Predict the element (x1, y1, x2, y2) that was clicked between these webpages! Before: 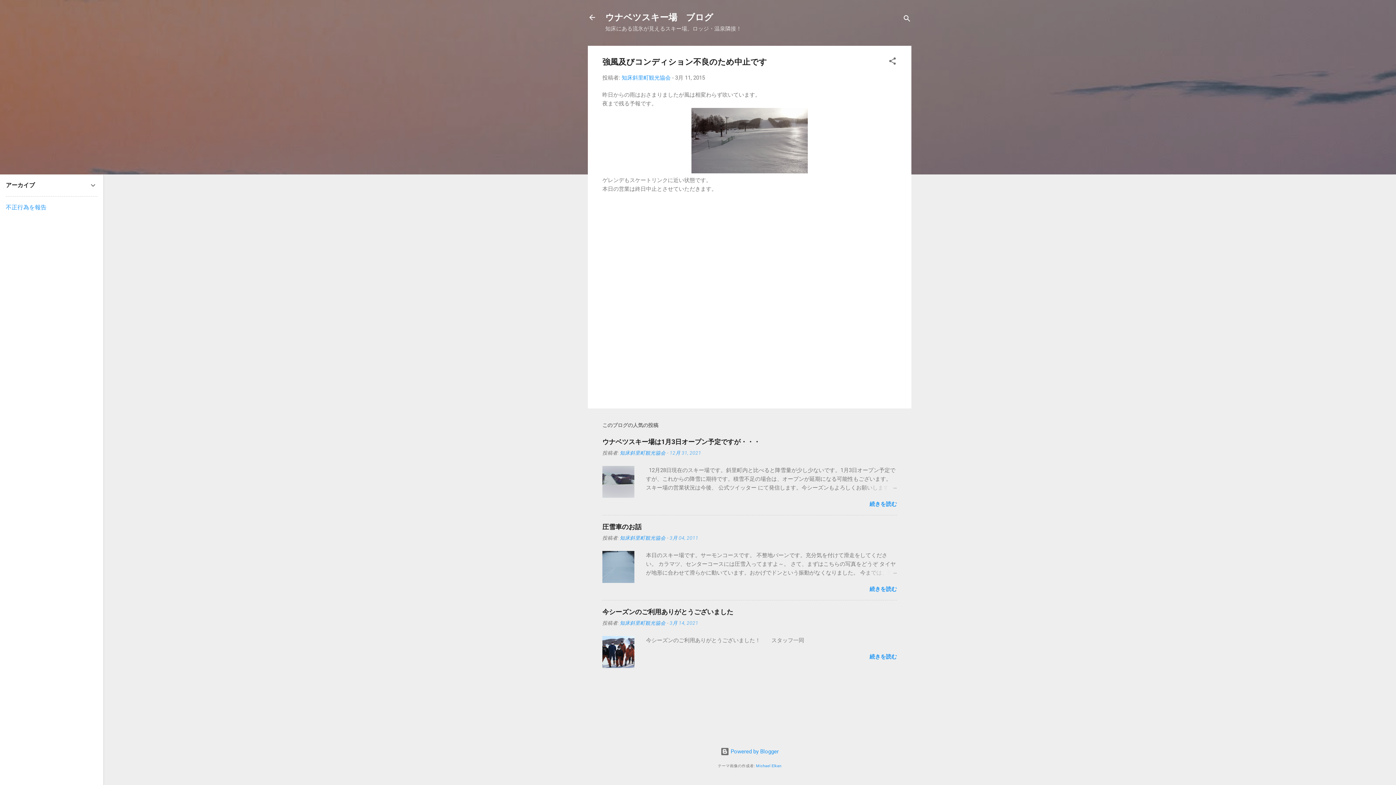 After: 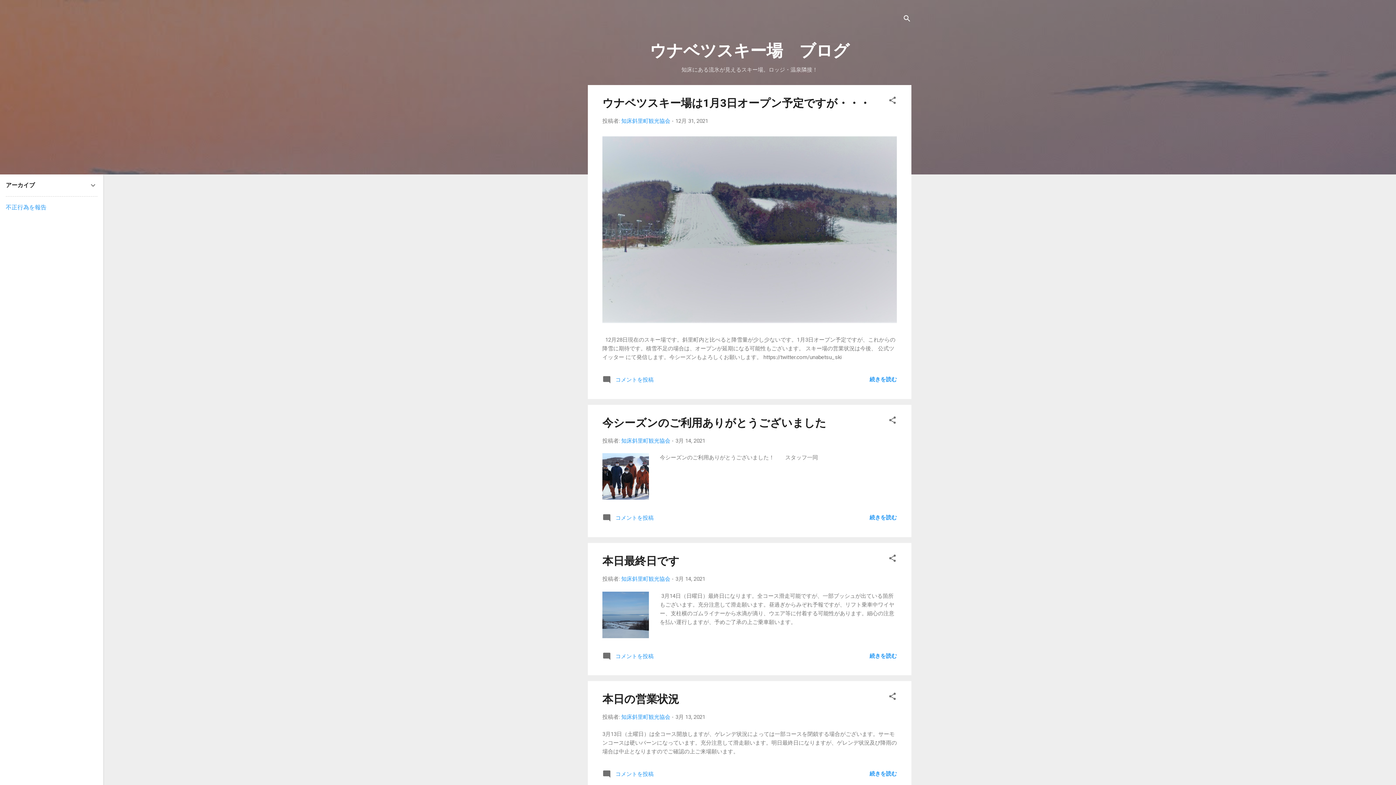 Action: bbox: (588, 13, 596, 23)